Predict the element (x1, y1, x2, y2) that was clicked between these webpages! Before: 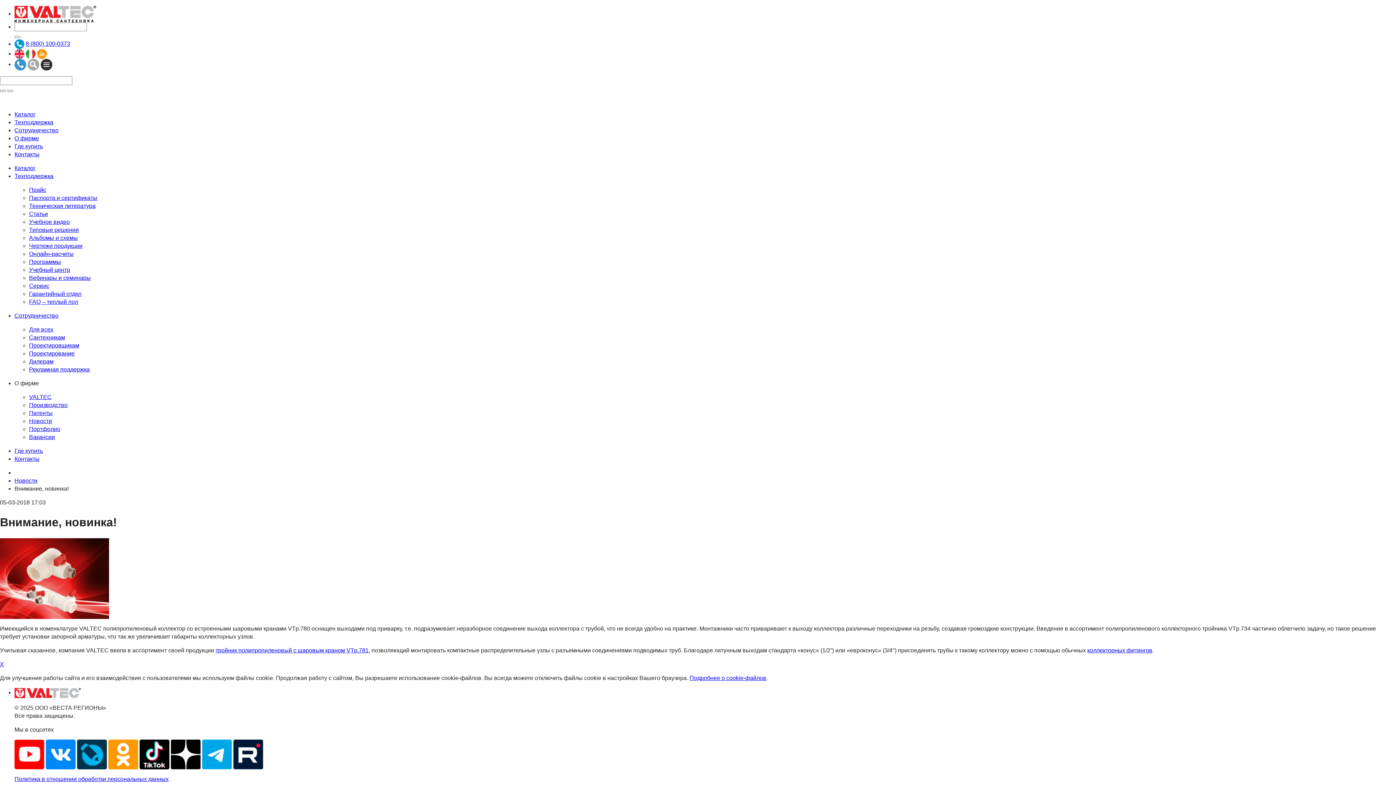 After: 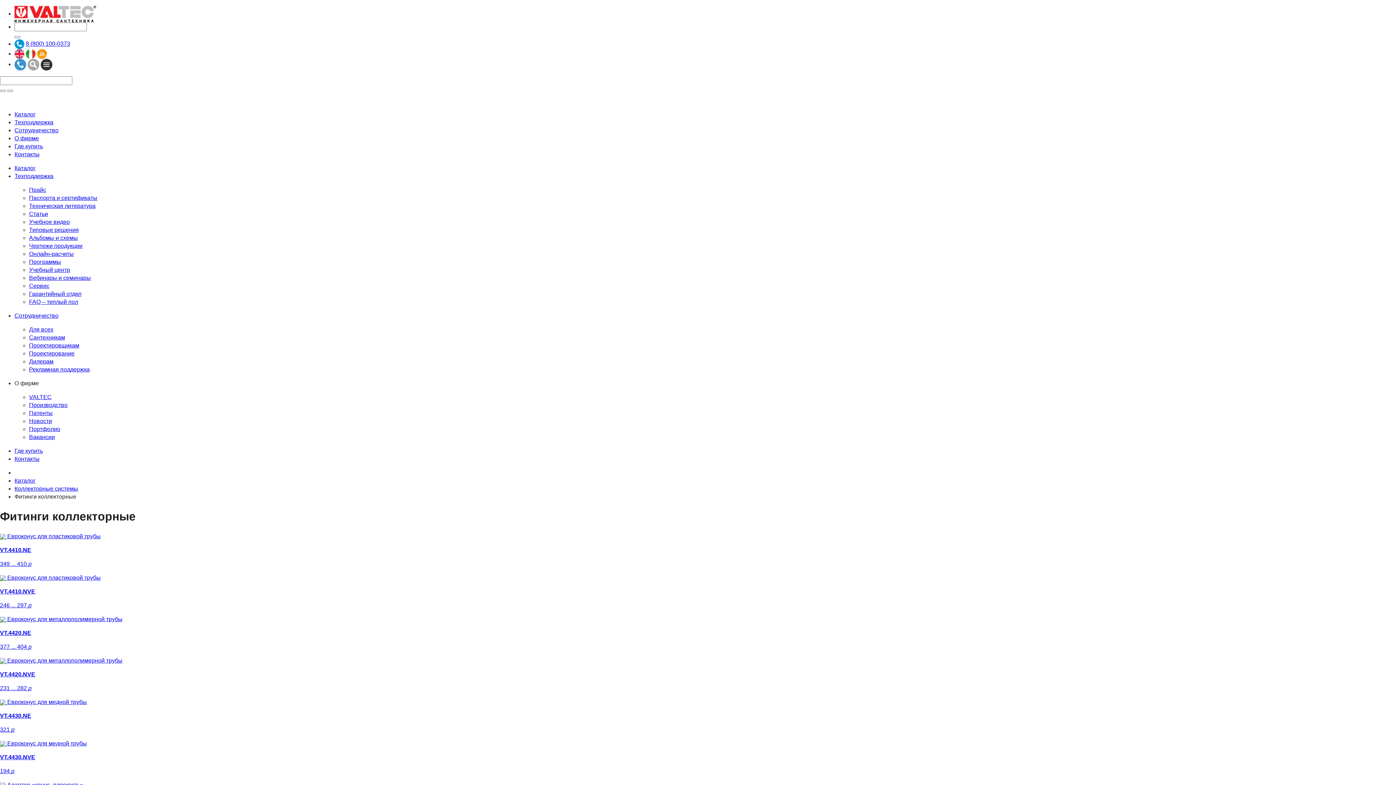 Action: label: коллекторных фитингов bbox: (1087, 647, 1152, 653)